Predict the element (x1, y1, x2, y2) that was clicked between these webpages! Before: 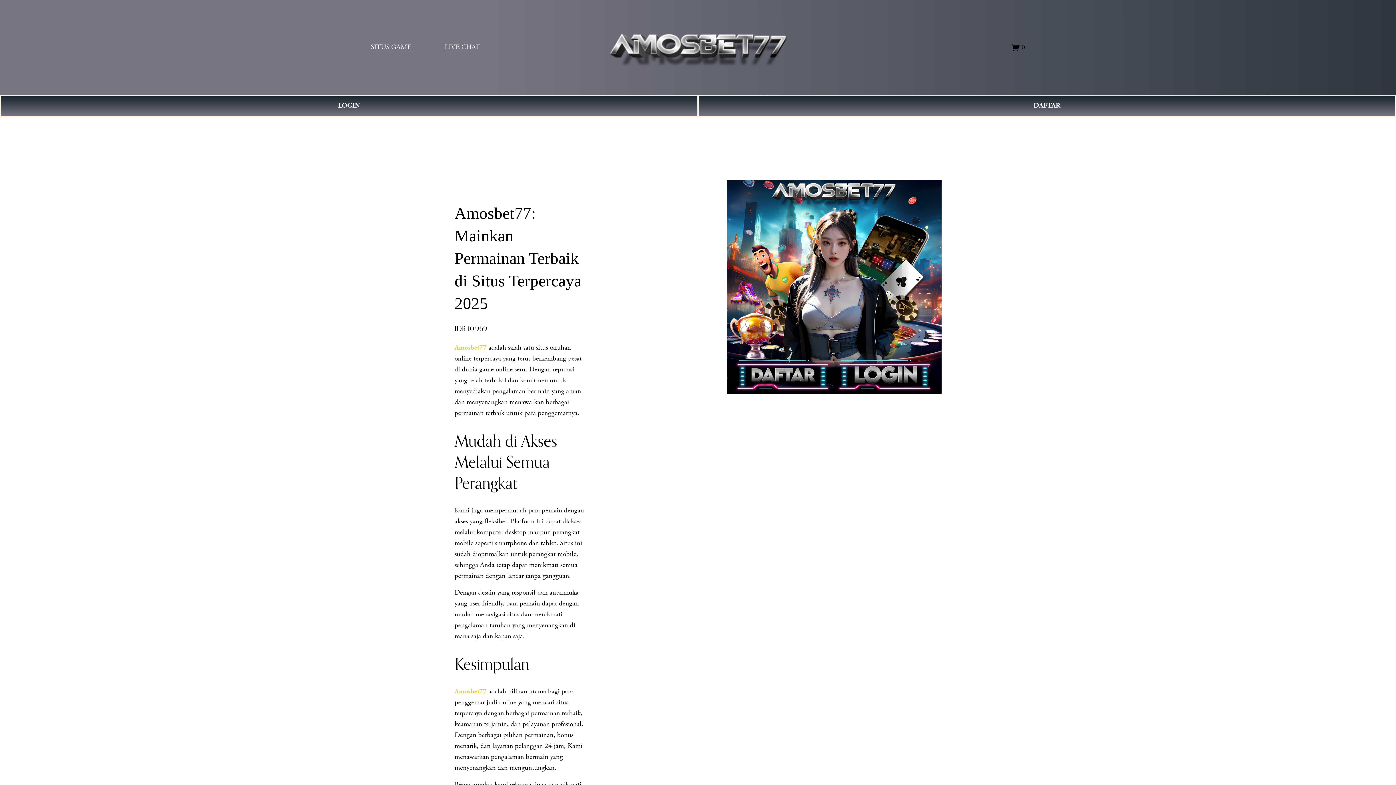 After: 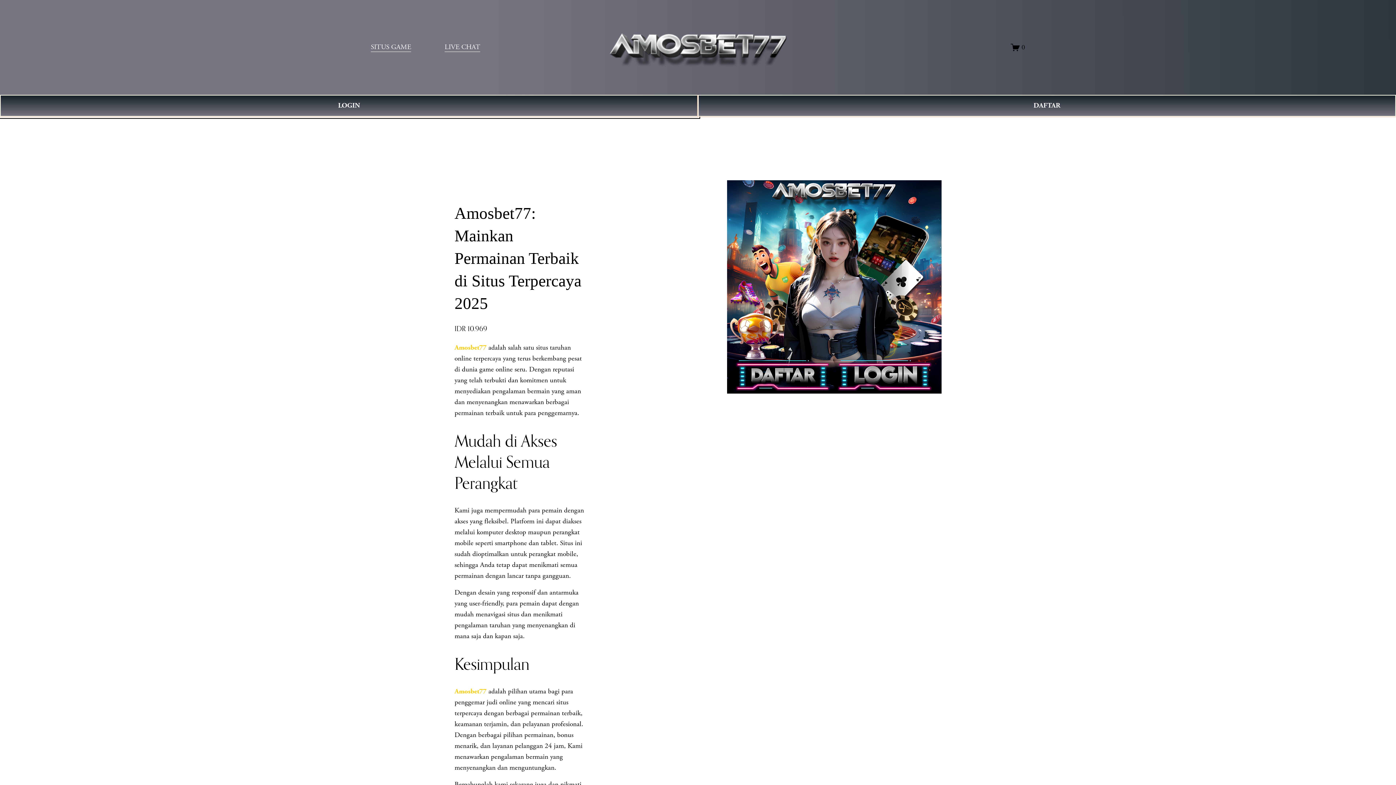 Action: label: LOGIN bbox: (0, 94, 698, 116)